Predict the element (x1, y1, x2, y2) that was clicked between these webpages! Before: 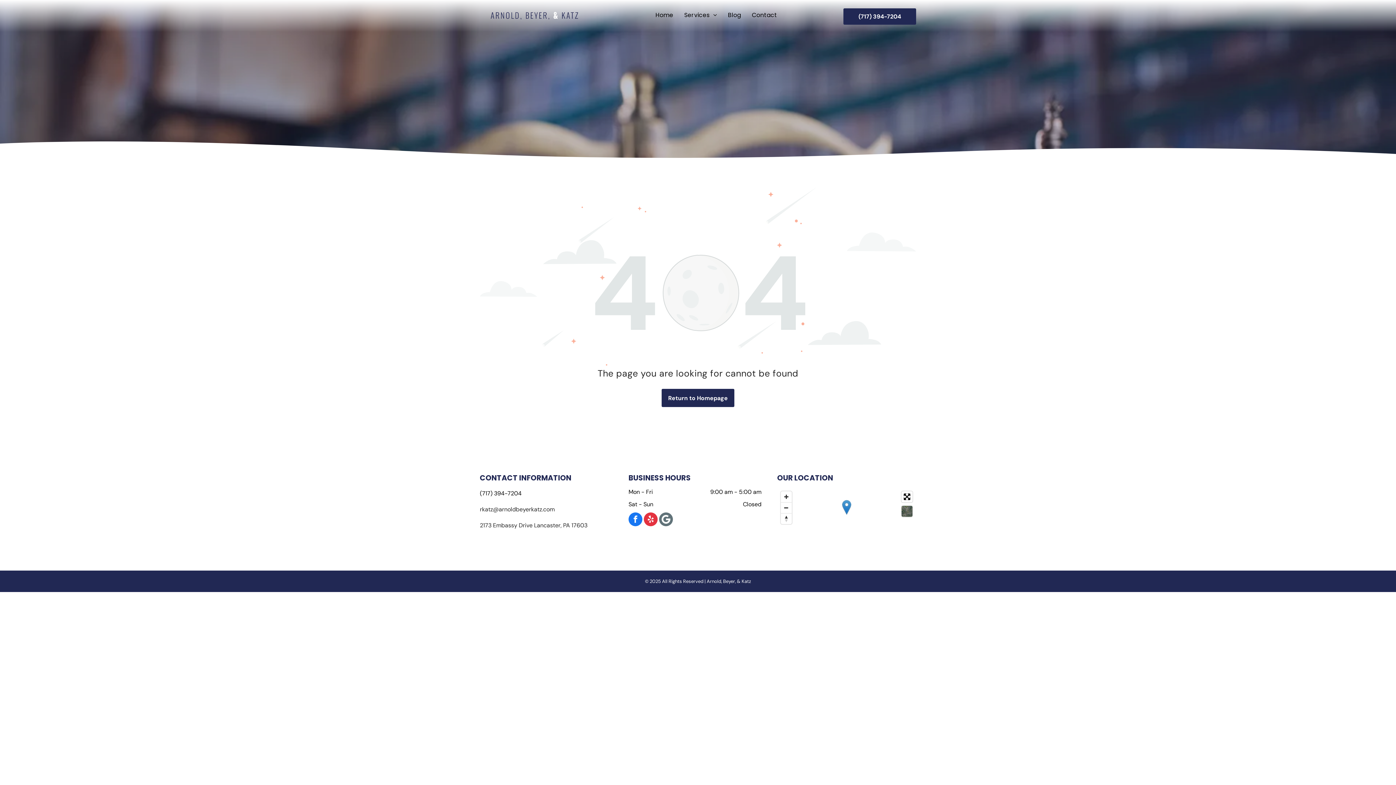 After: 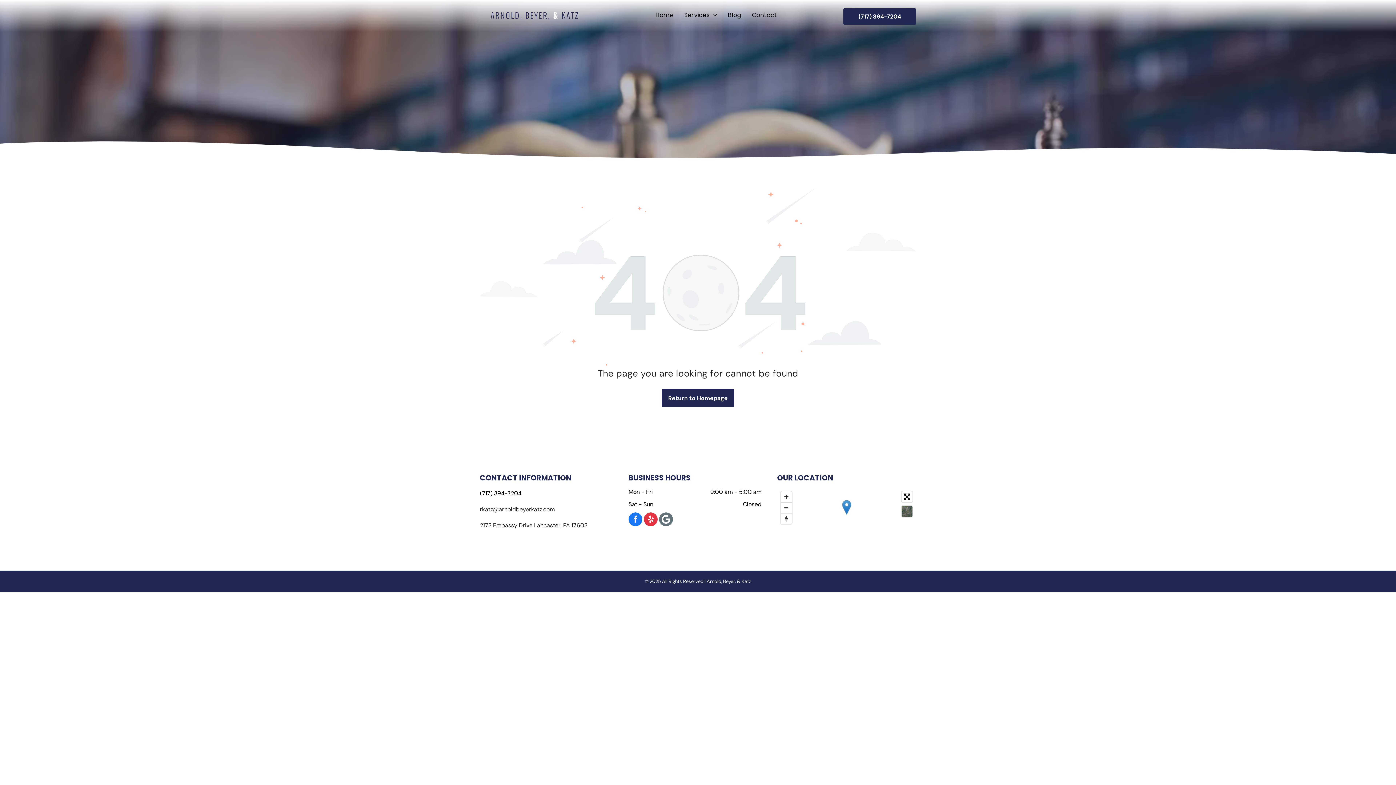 Action: bbox: (659, 512, 673, 528) label: Social network